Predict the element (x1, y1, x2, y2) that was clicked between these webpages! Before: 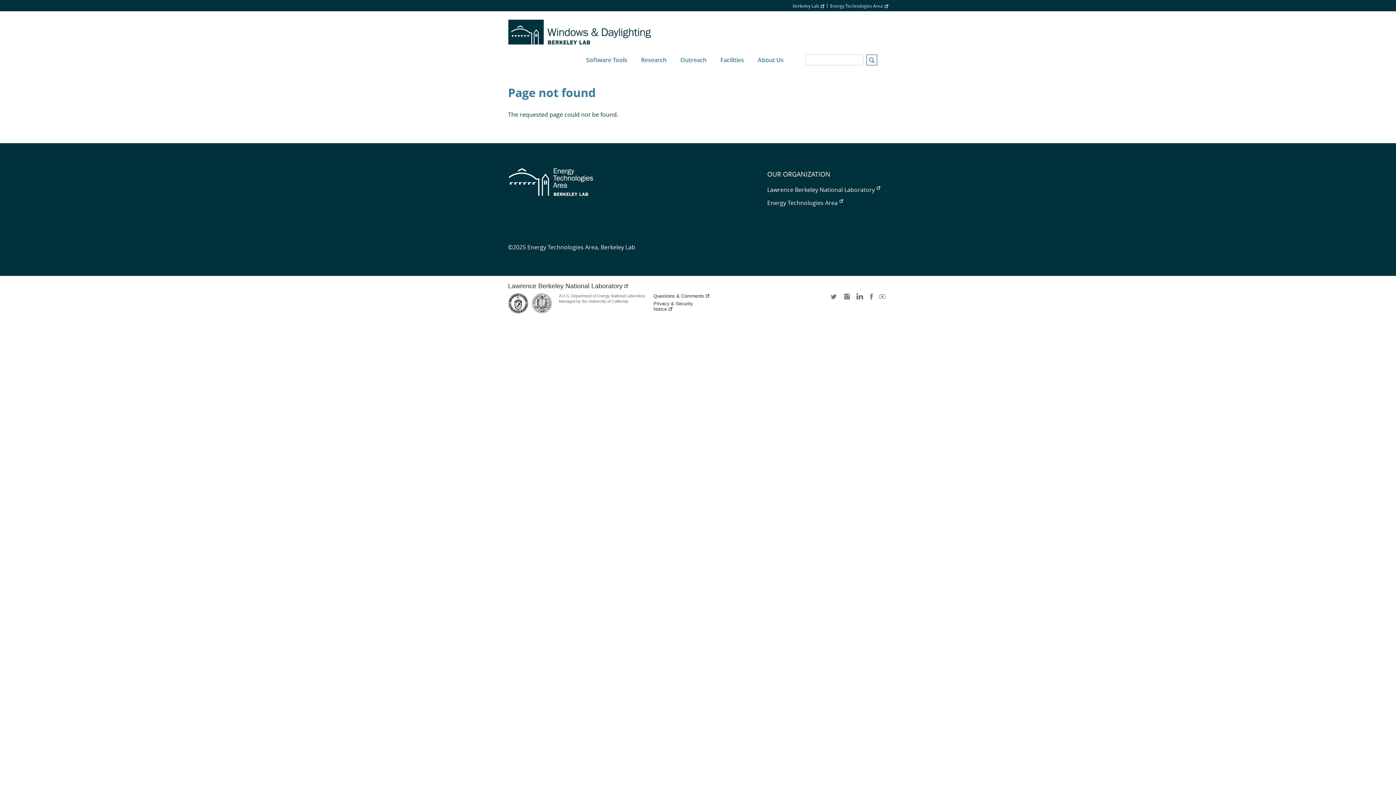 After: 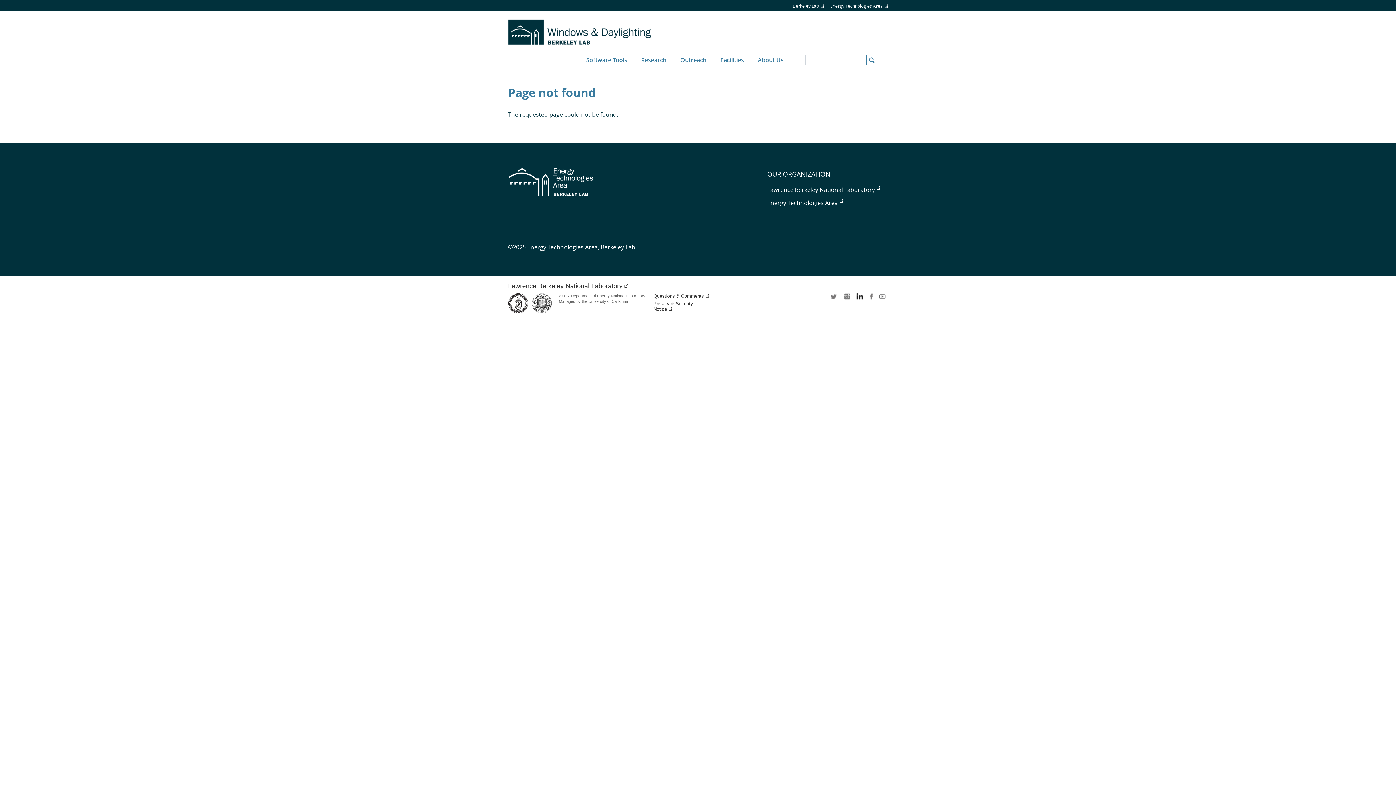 Action: label: LinkedIn bbox: (854, 293, 863, 304)